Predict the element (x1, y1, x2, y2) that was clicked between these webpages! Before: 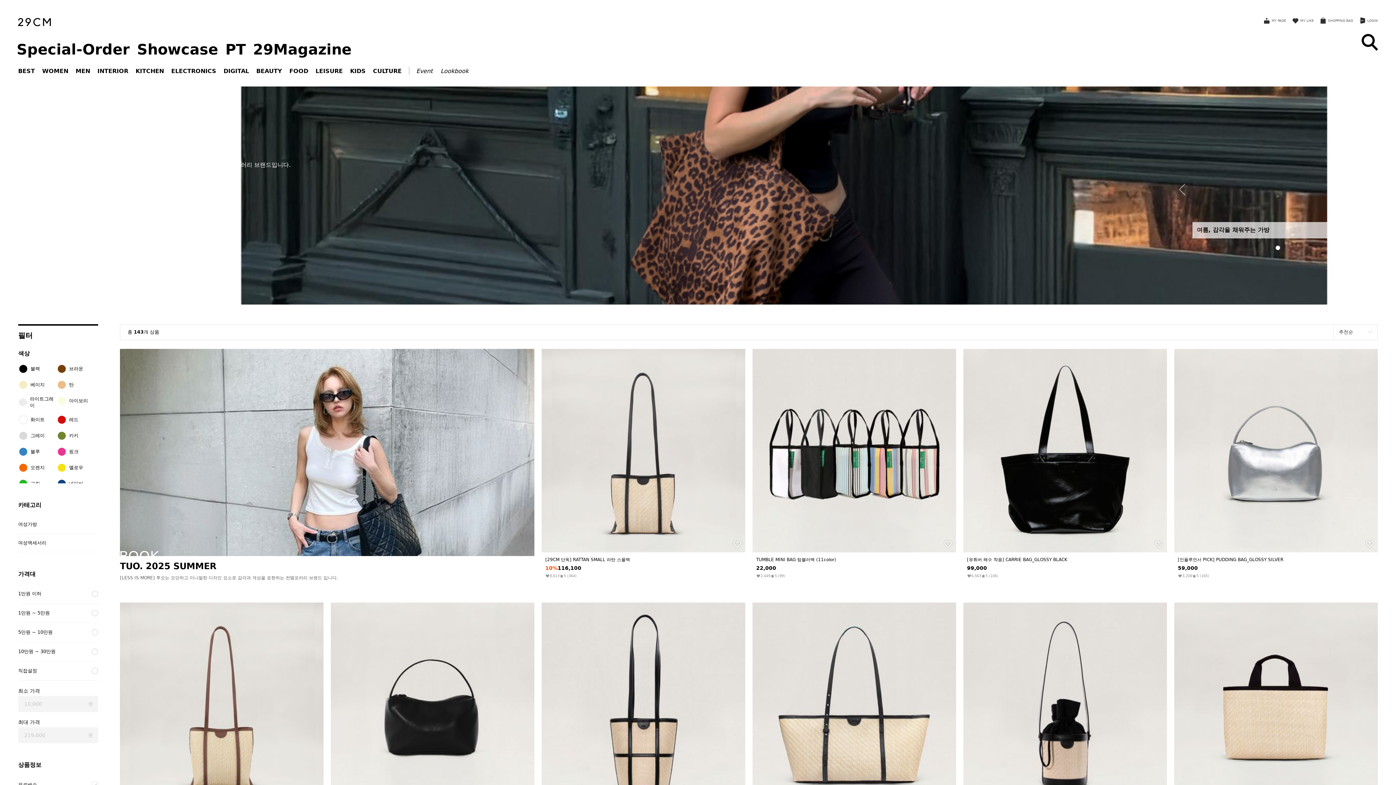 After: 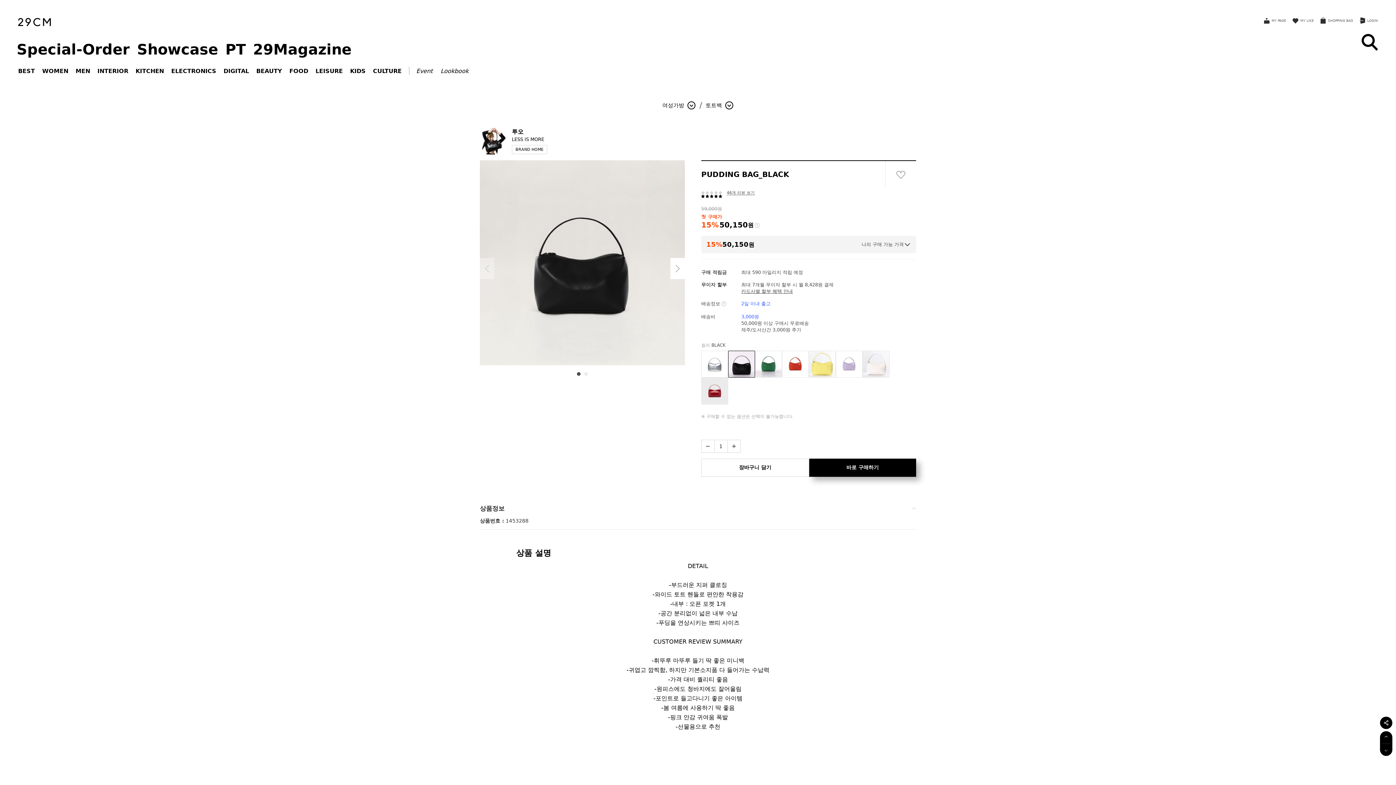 Action: bbox: (334, 609, 523, 614) label: PUDDING BAG_BLACK